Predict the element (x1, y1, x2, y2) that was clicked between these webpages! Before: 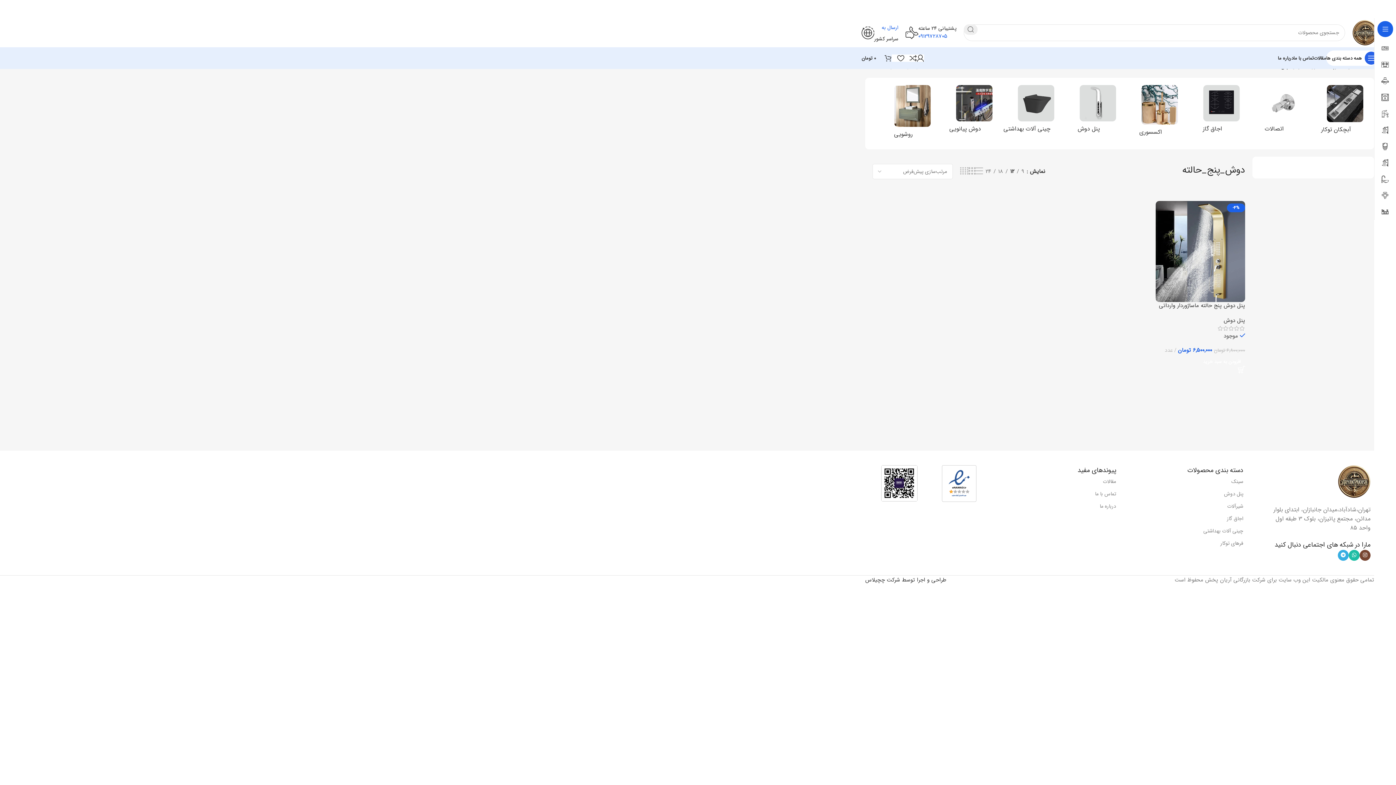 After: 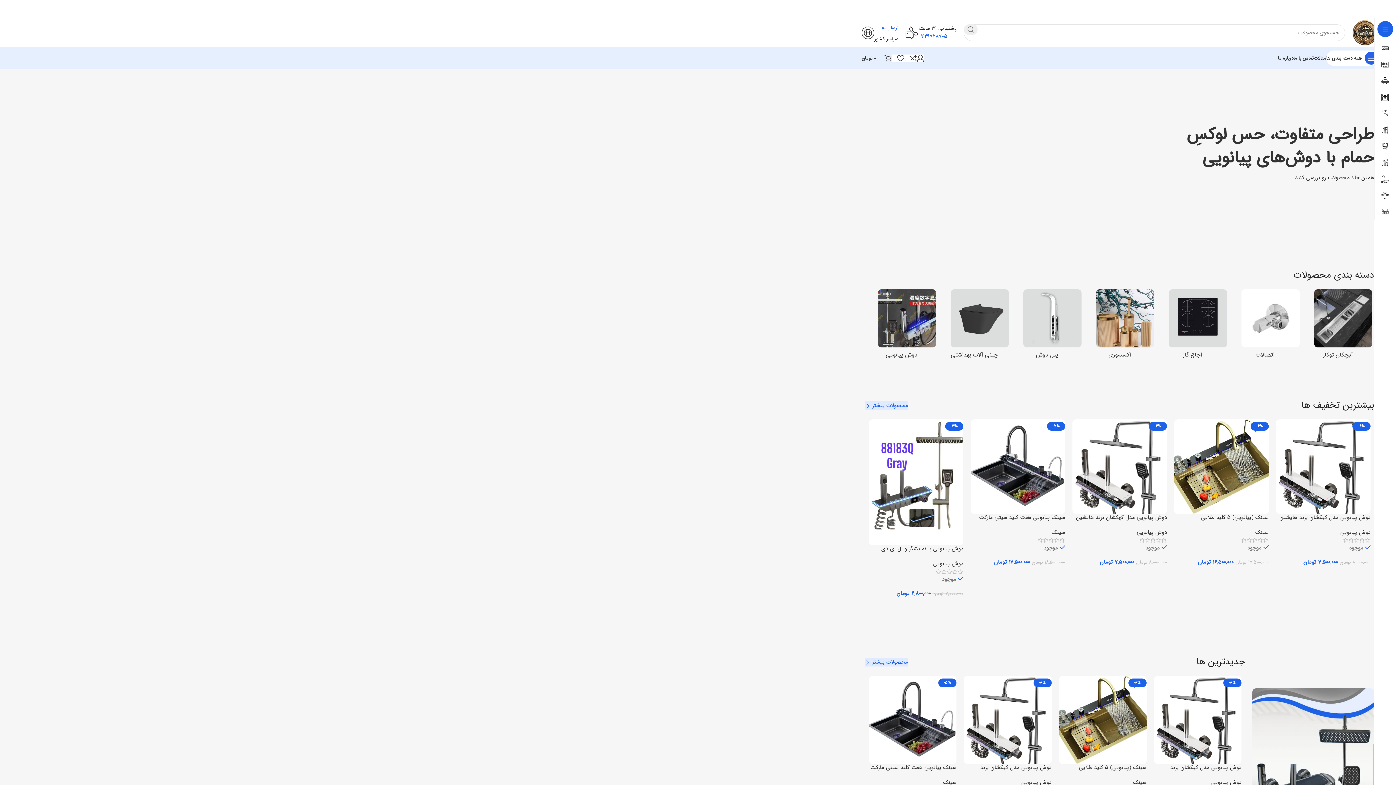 Action: label: Site logo bbox: (1352, 28, 1378, 36)